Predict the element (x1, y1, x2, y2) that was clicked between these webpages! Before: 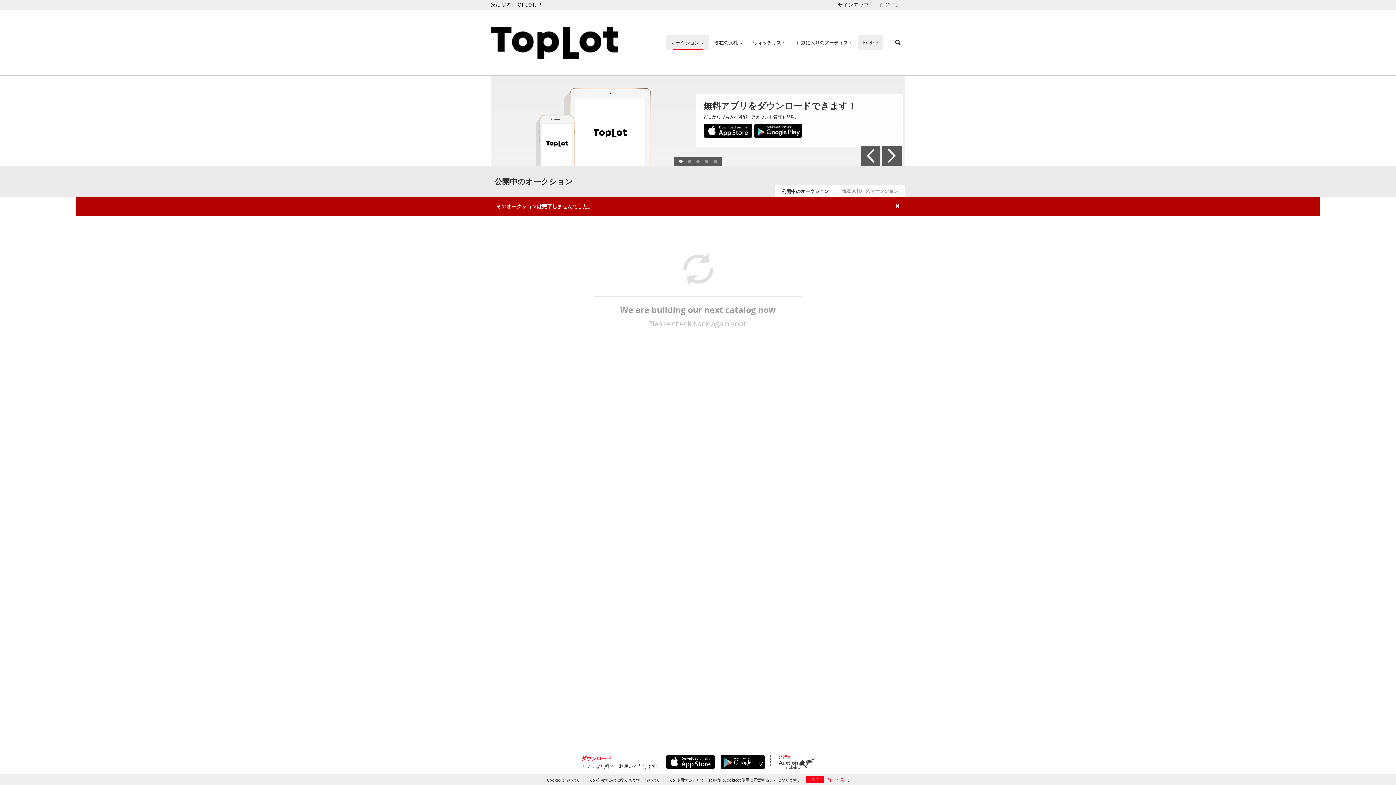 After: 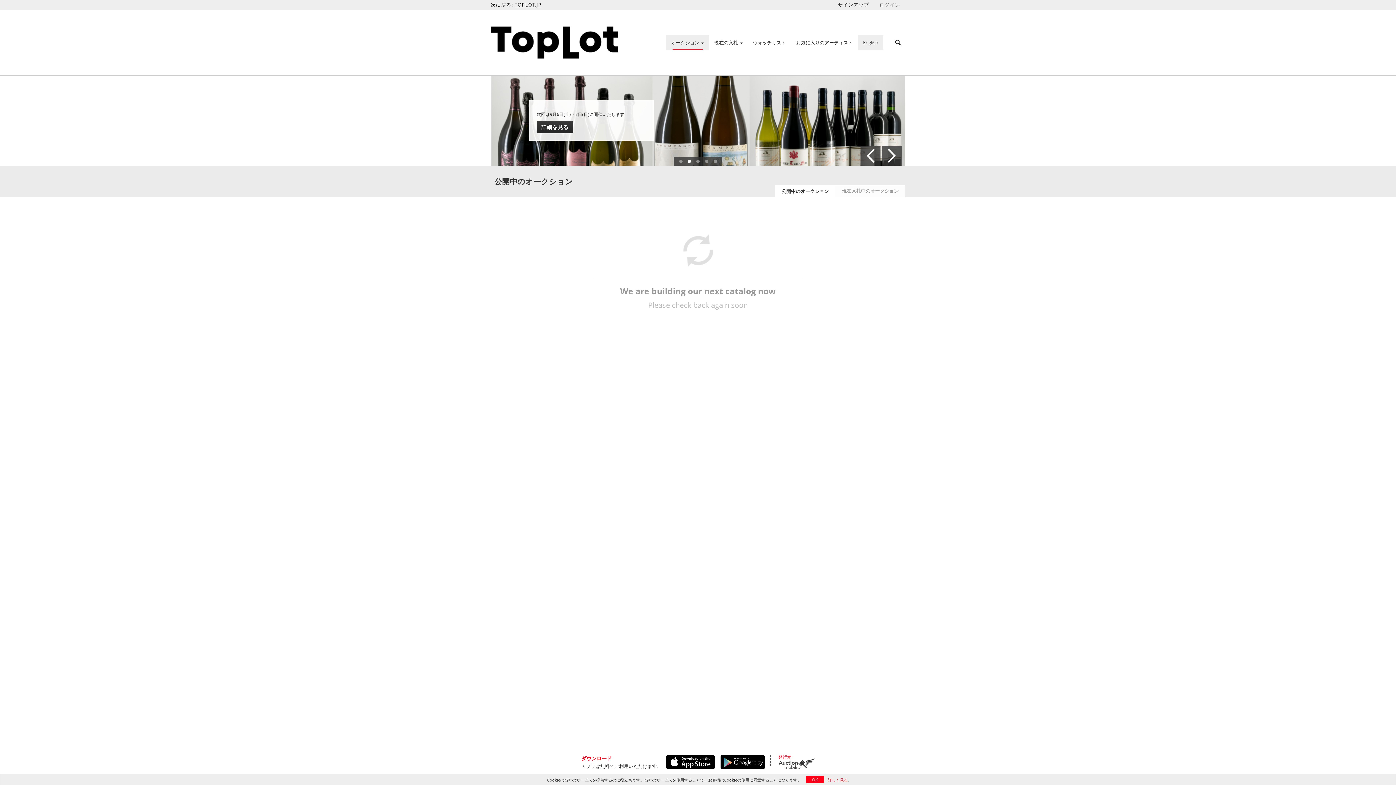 Action: bbox: (490, 13, 618, 71)